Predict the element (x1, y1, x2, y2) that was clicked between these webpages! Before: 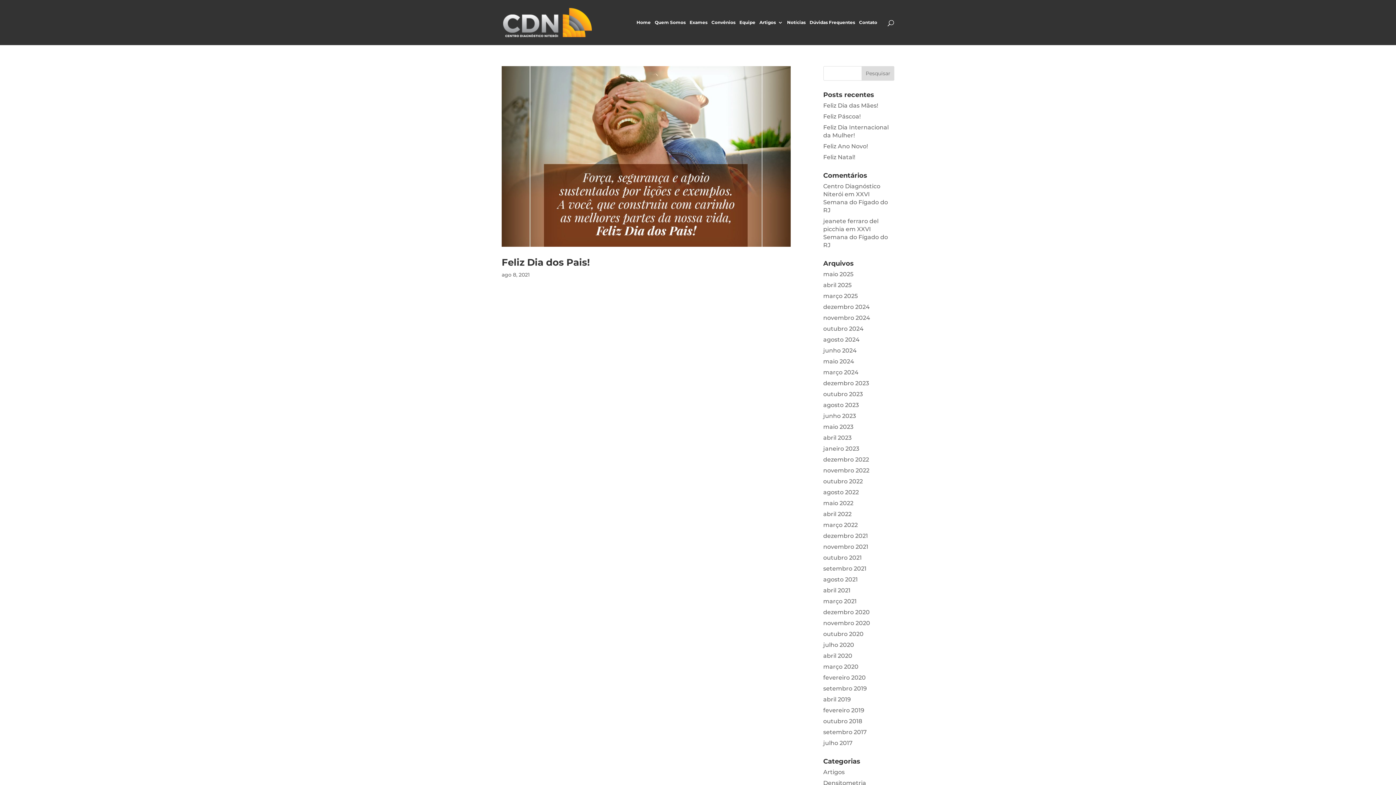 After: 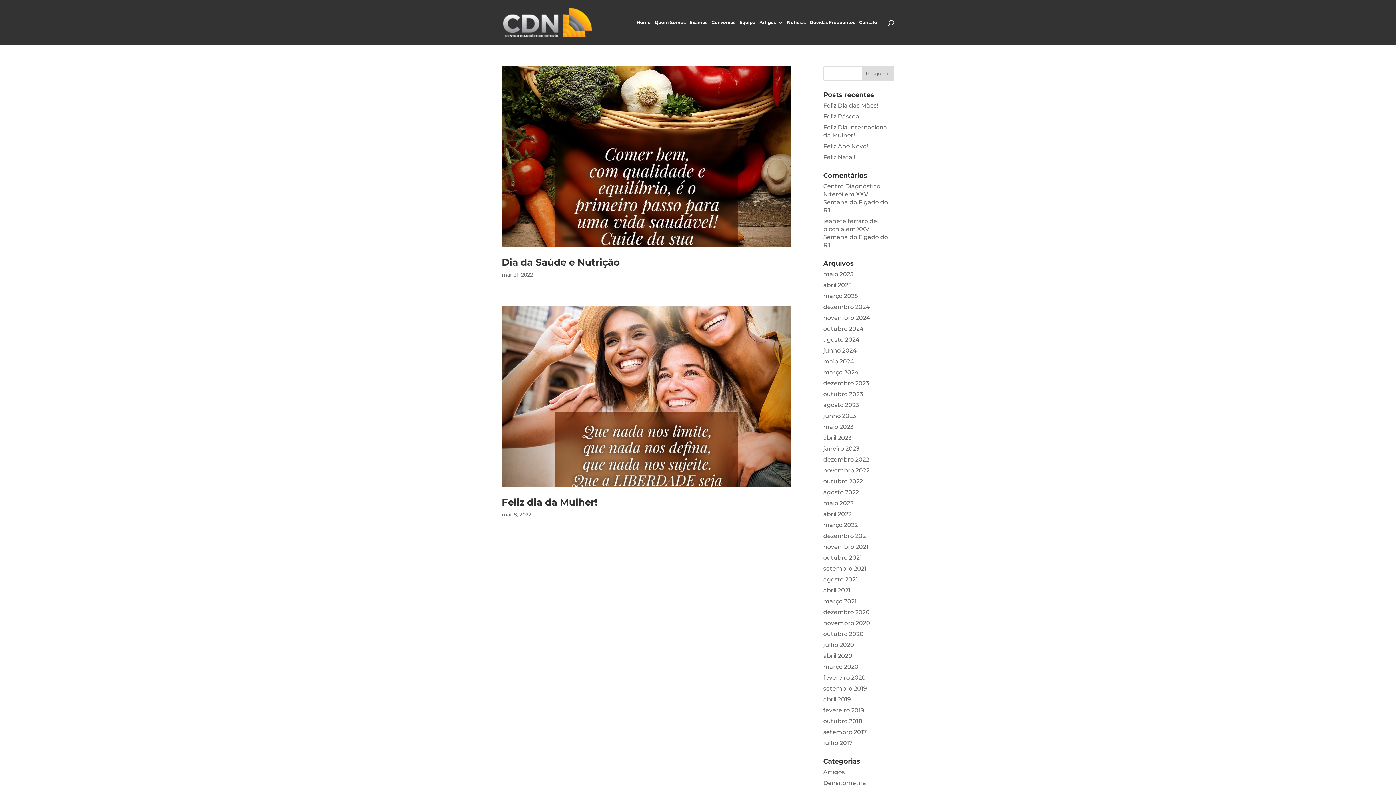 Action: label: março 2022 bbox: (823, 521, 858, 528)